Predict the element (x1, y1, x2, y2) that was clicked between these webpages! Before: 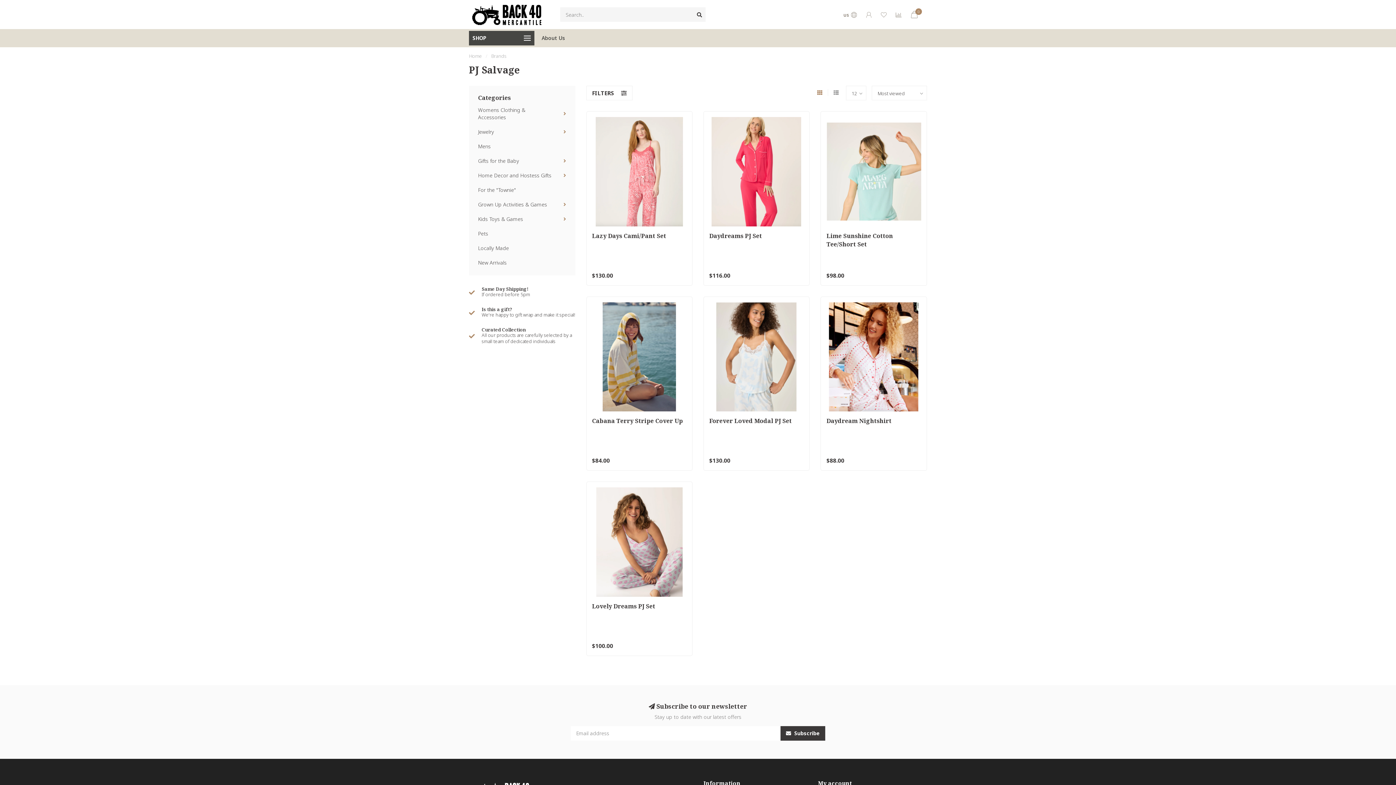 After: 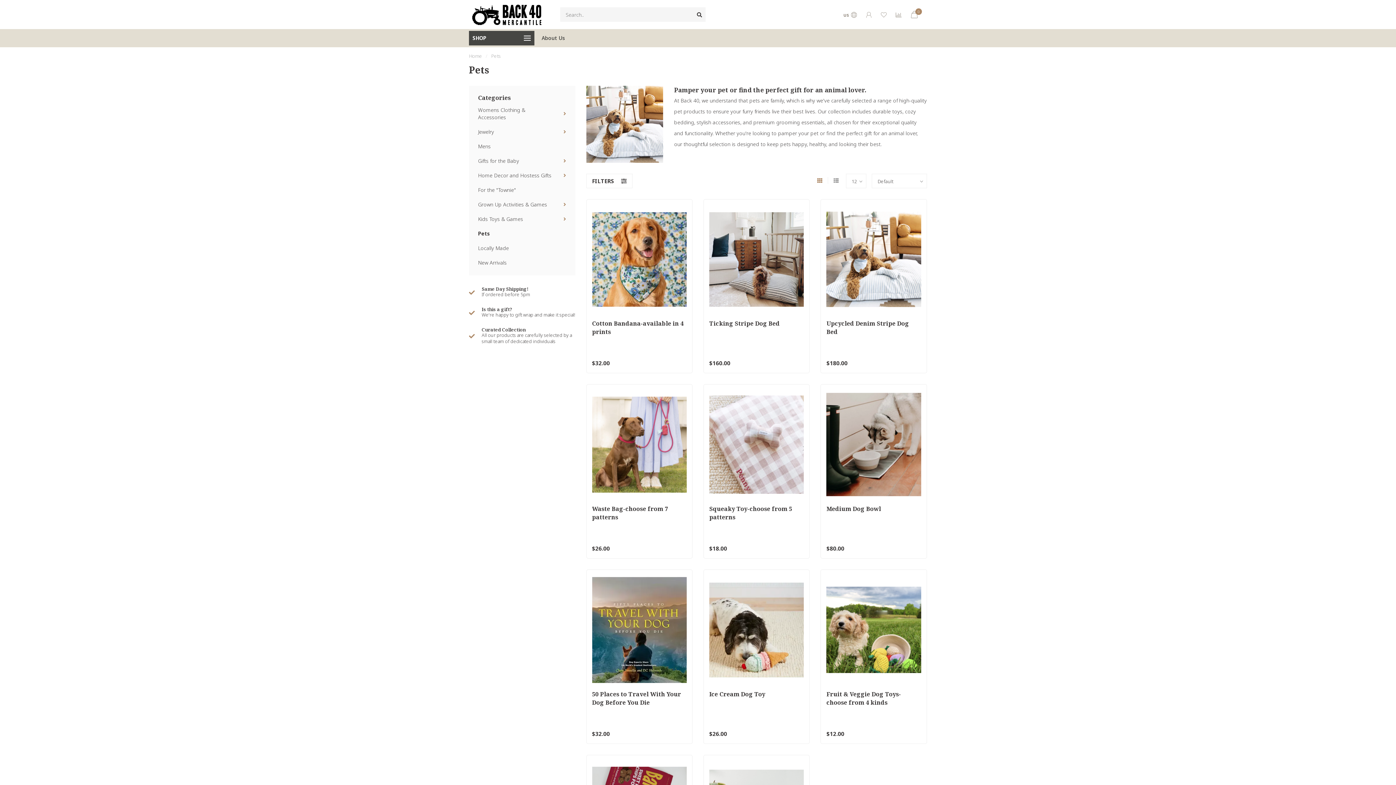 Action: bbox: (478, 230, 488, 237) label: Pets